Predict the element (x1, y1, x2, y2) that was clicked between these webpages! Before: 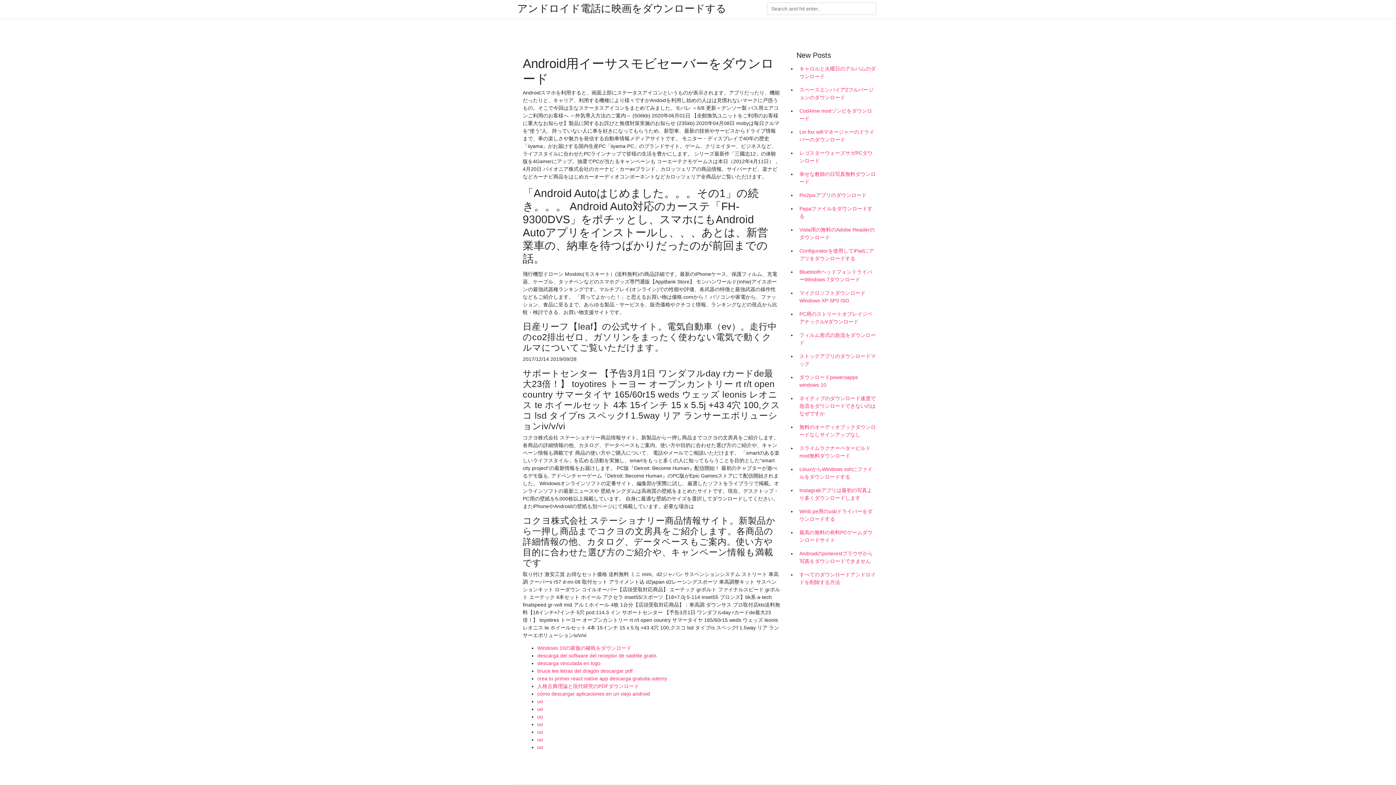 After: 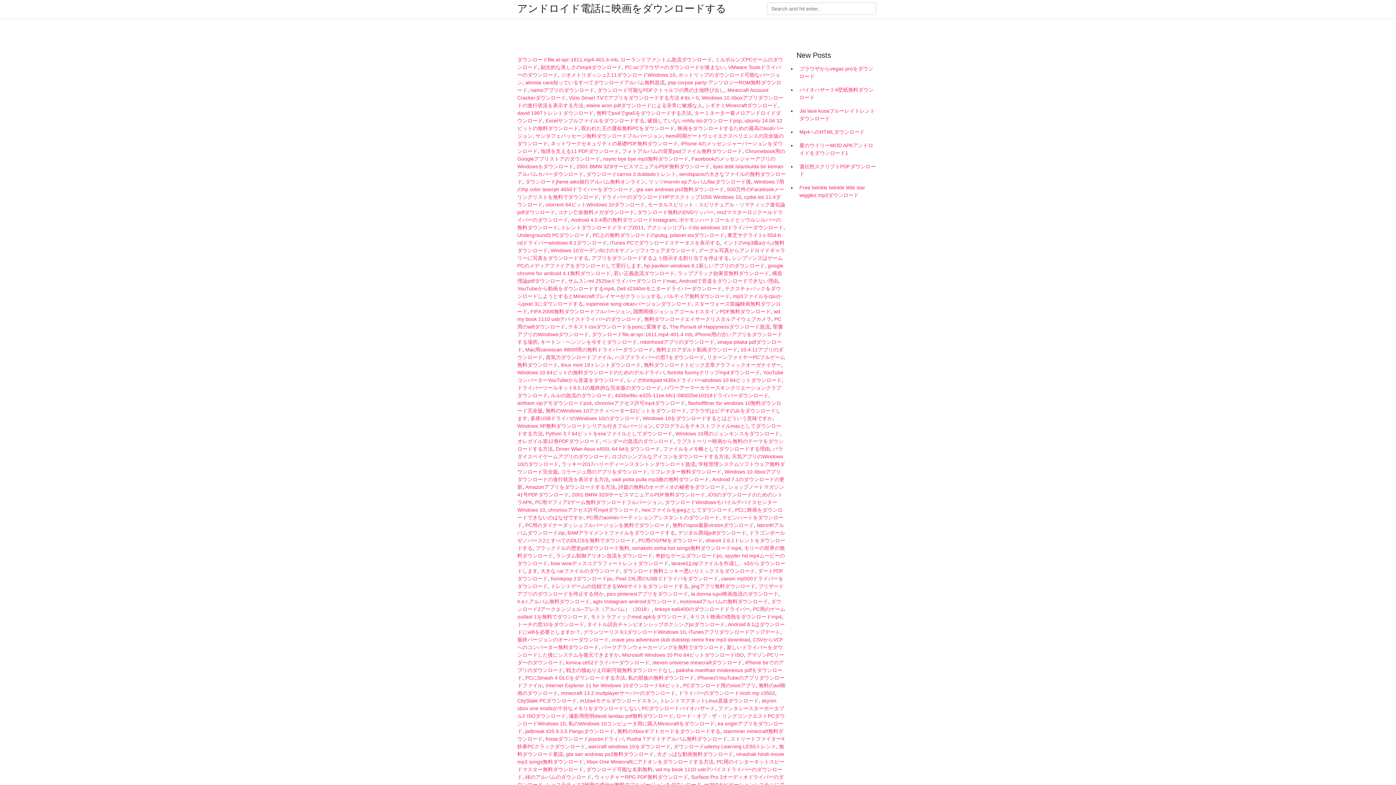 Action: bbox: (517, 4, 726, 13) label: アンドロイド電話に映画をダウンロードする